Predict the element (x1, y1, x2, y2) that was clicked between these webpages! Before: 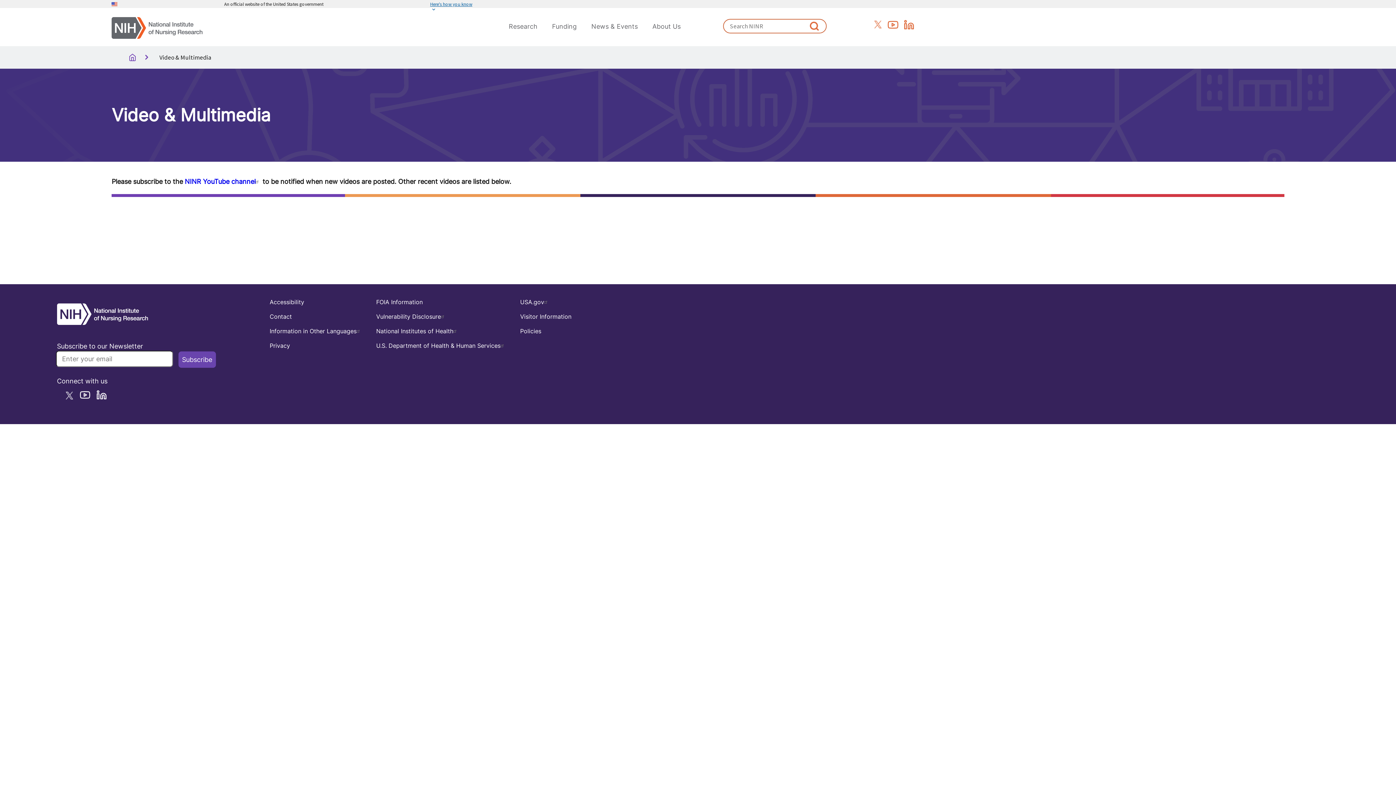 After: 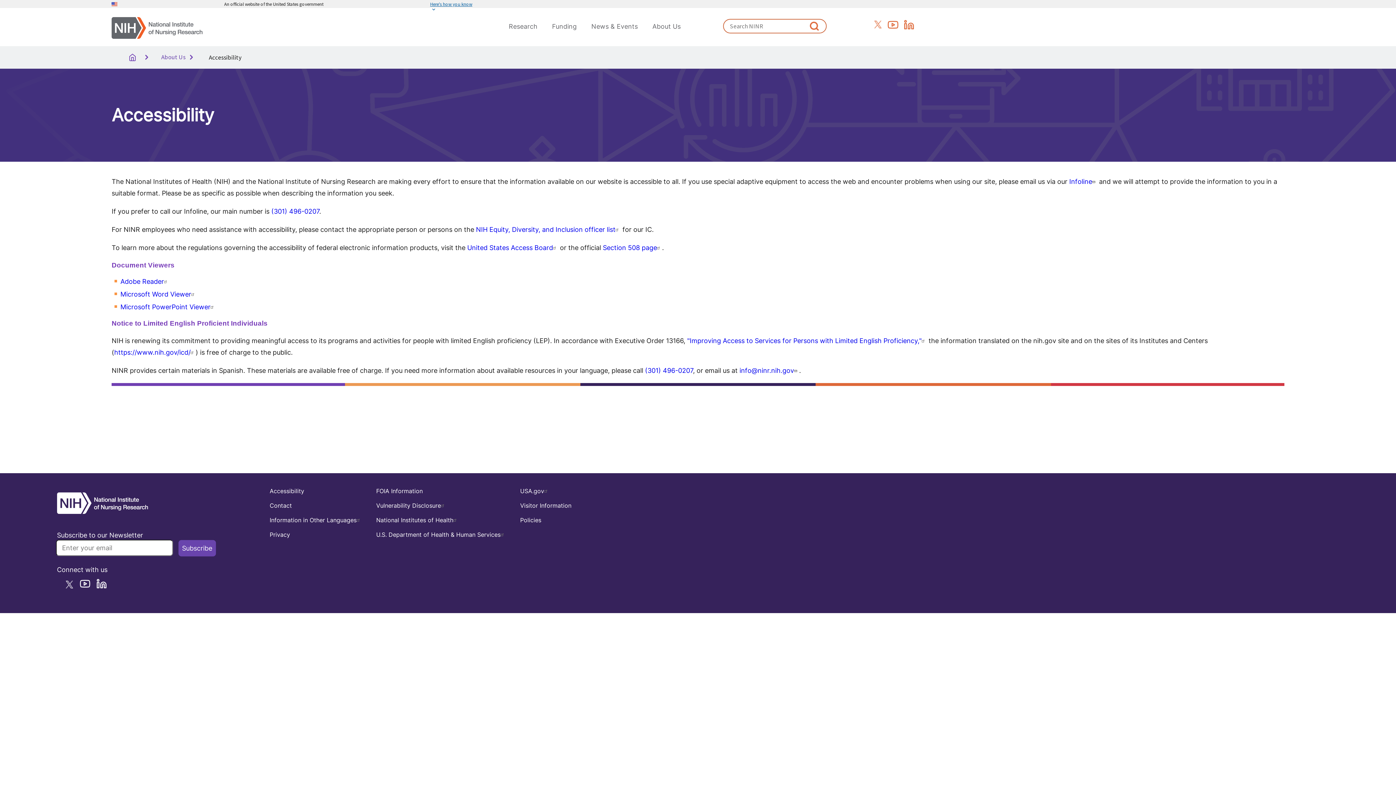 Action: bbox: (269, 298, 304, 305) label: Accessibility